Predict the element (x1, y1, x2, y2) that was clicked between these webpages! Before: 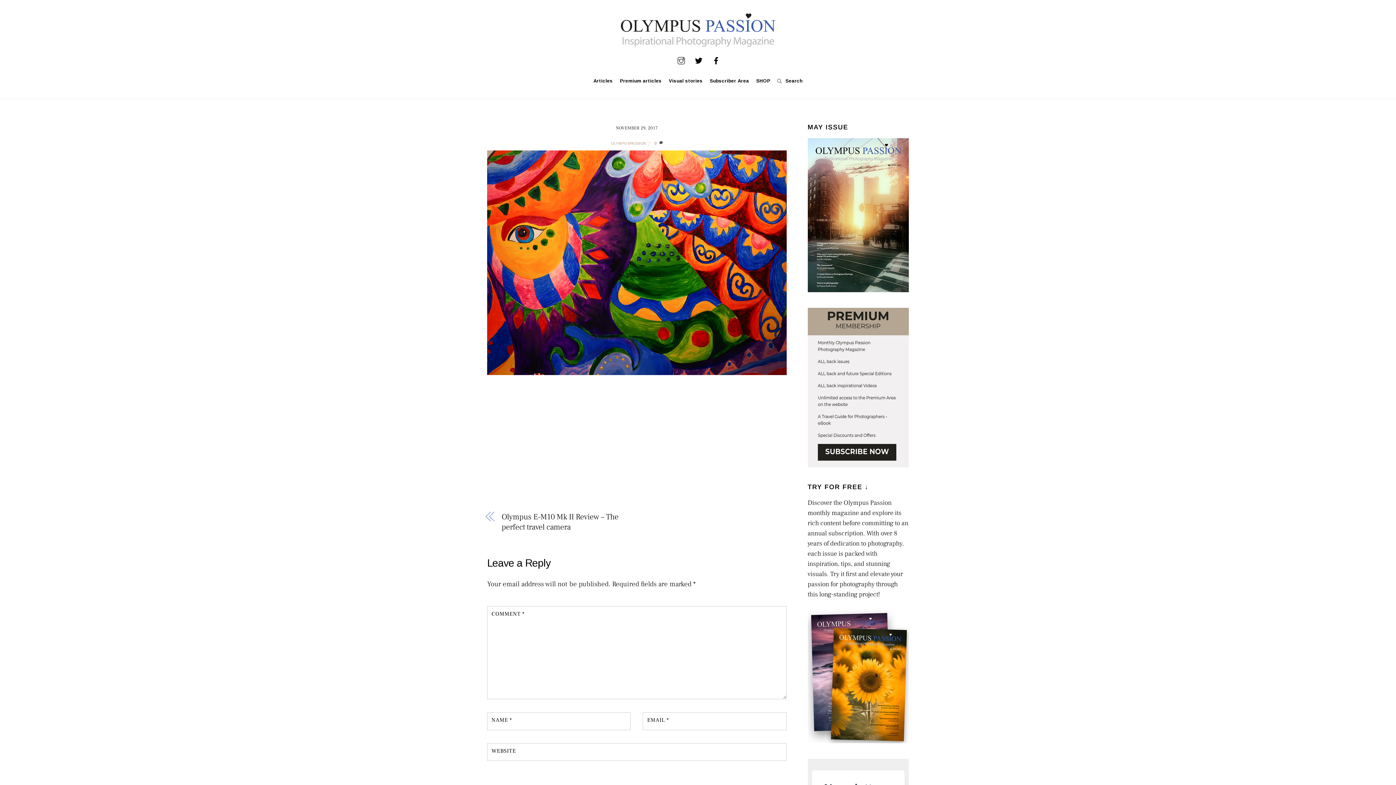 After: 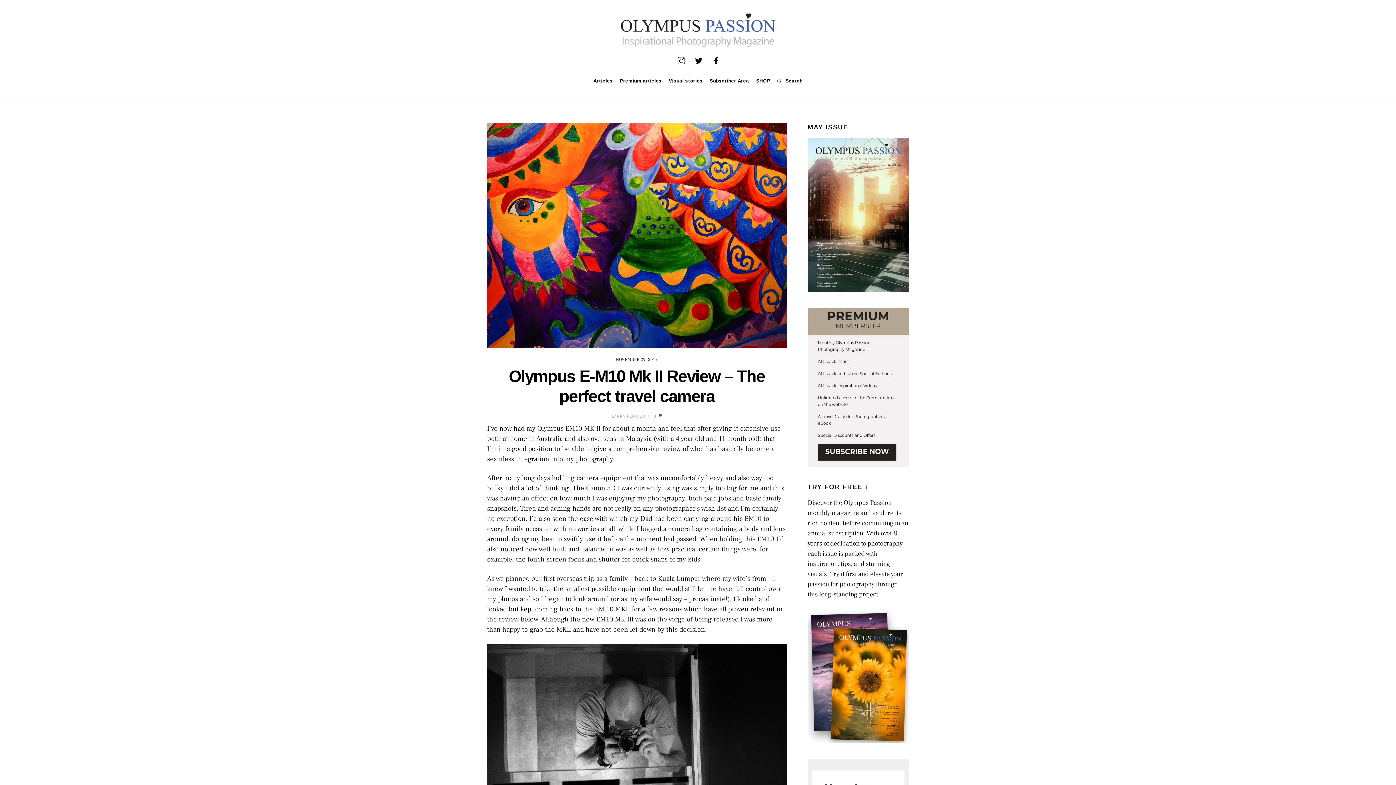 Action: label: Olympus E-M10 Mk II Review – The perfect travel camera bbox: (501, 511, 628, 532)